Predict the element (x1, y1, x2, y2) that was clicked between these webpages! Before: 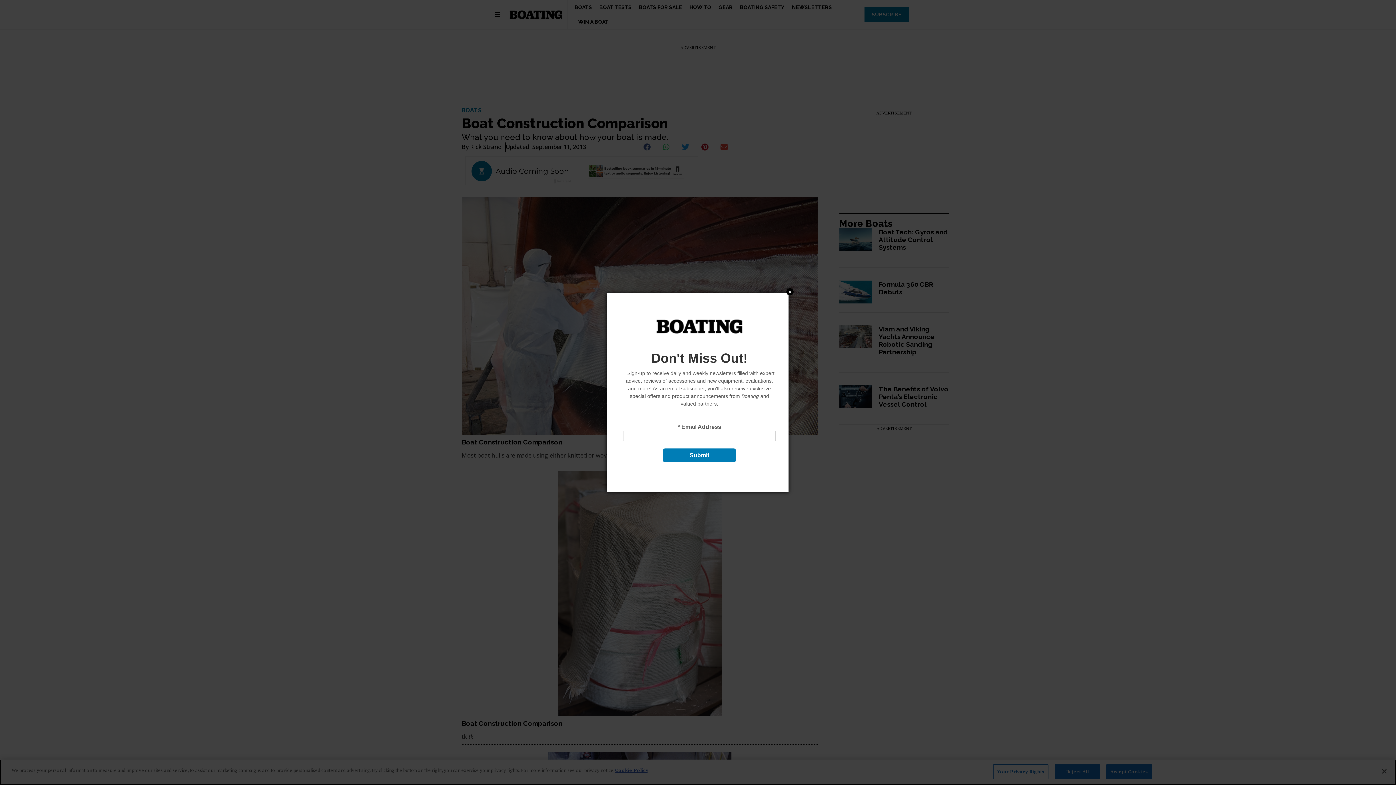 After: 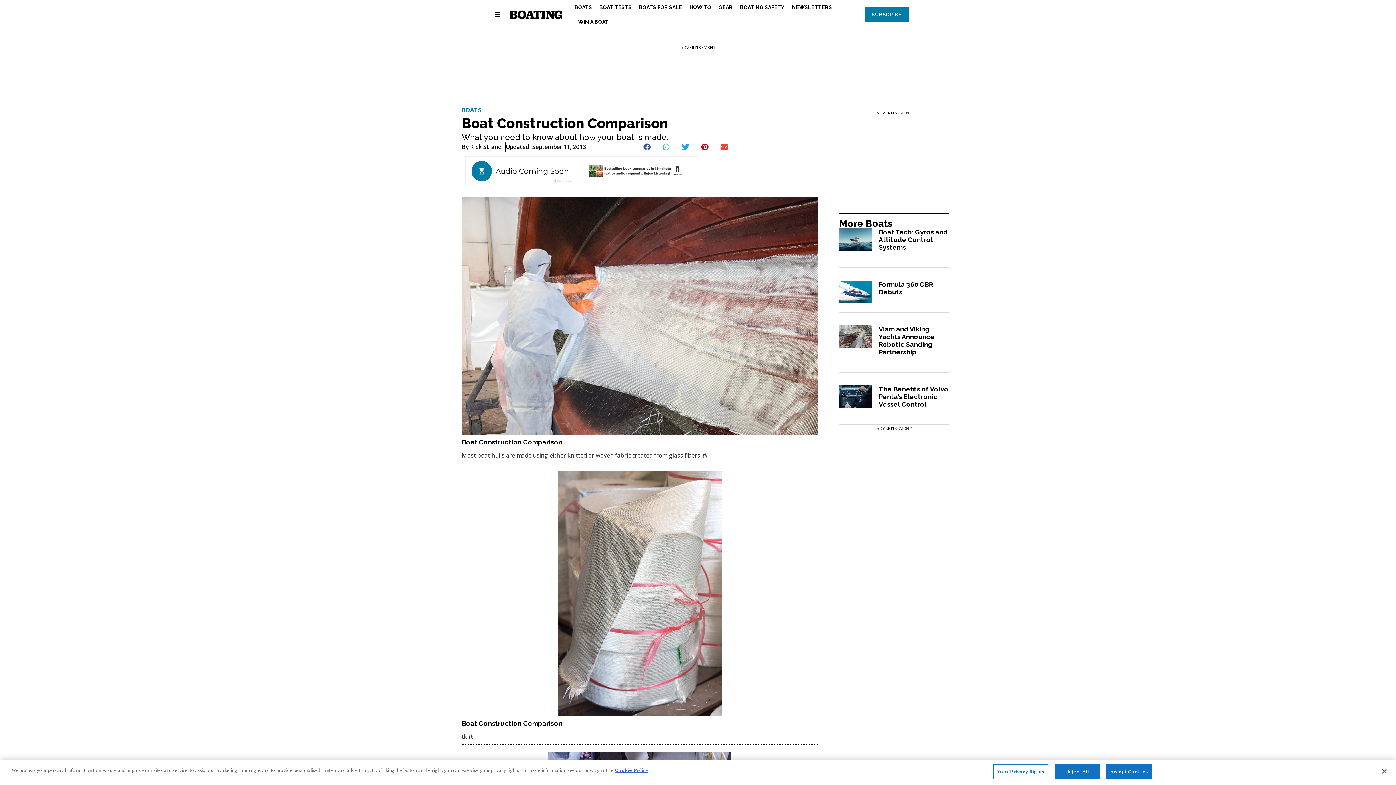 Action: bbox: (786, 288, 793, 295) label: Close